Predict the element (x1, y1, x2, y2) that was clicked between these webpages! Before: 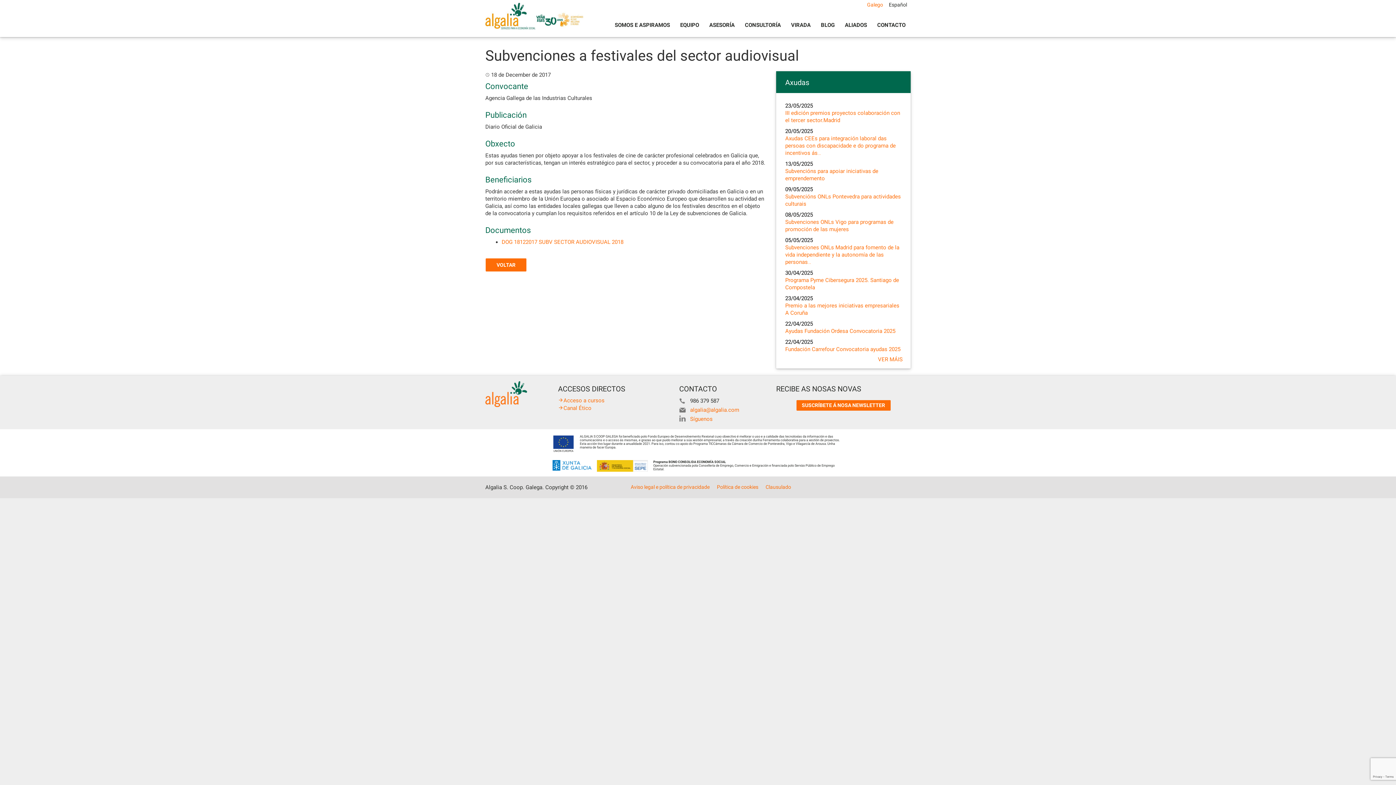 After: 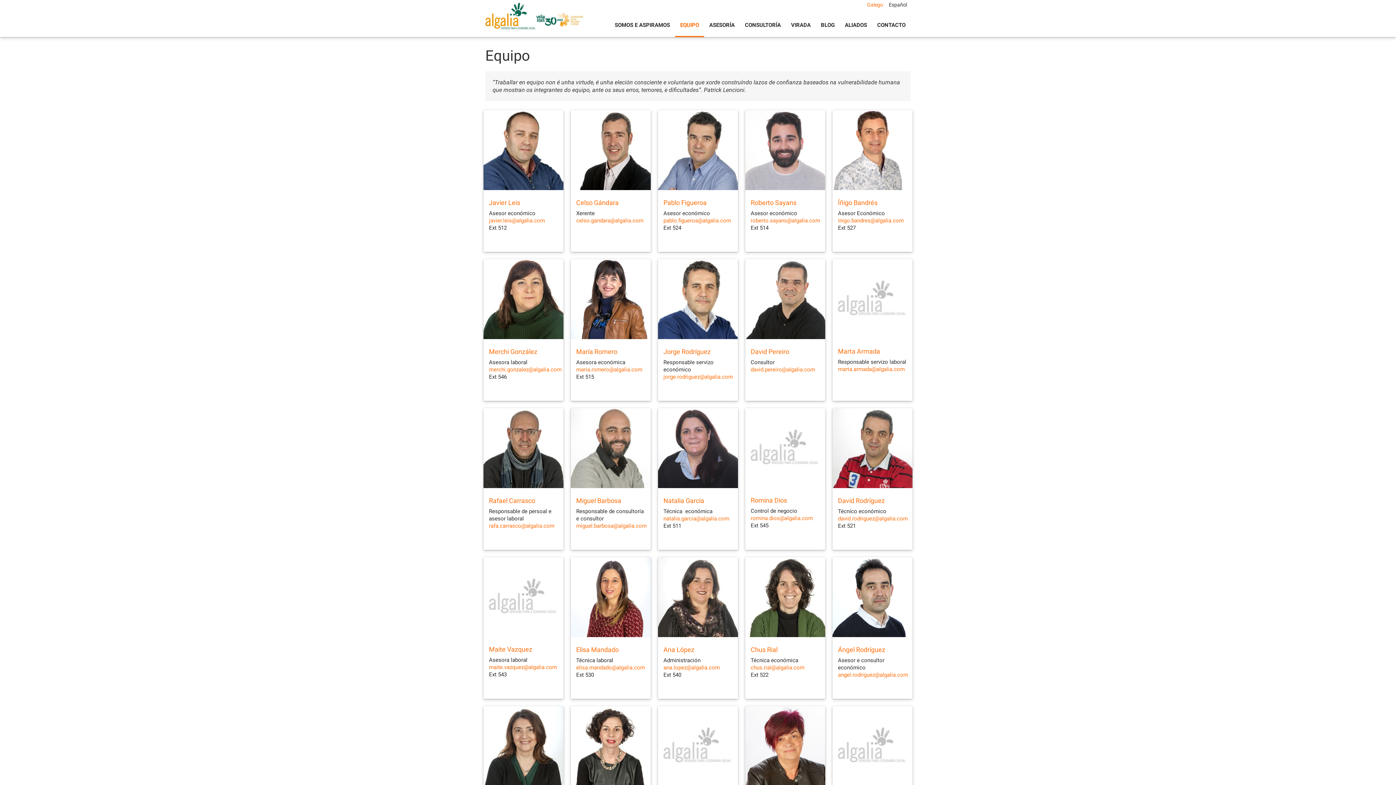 Action: label: EQUIPO bbox: (675, 14, 704, 37)